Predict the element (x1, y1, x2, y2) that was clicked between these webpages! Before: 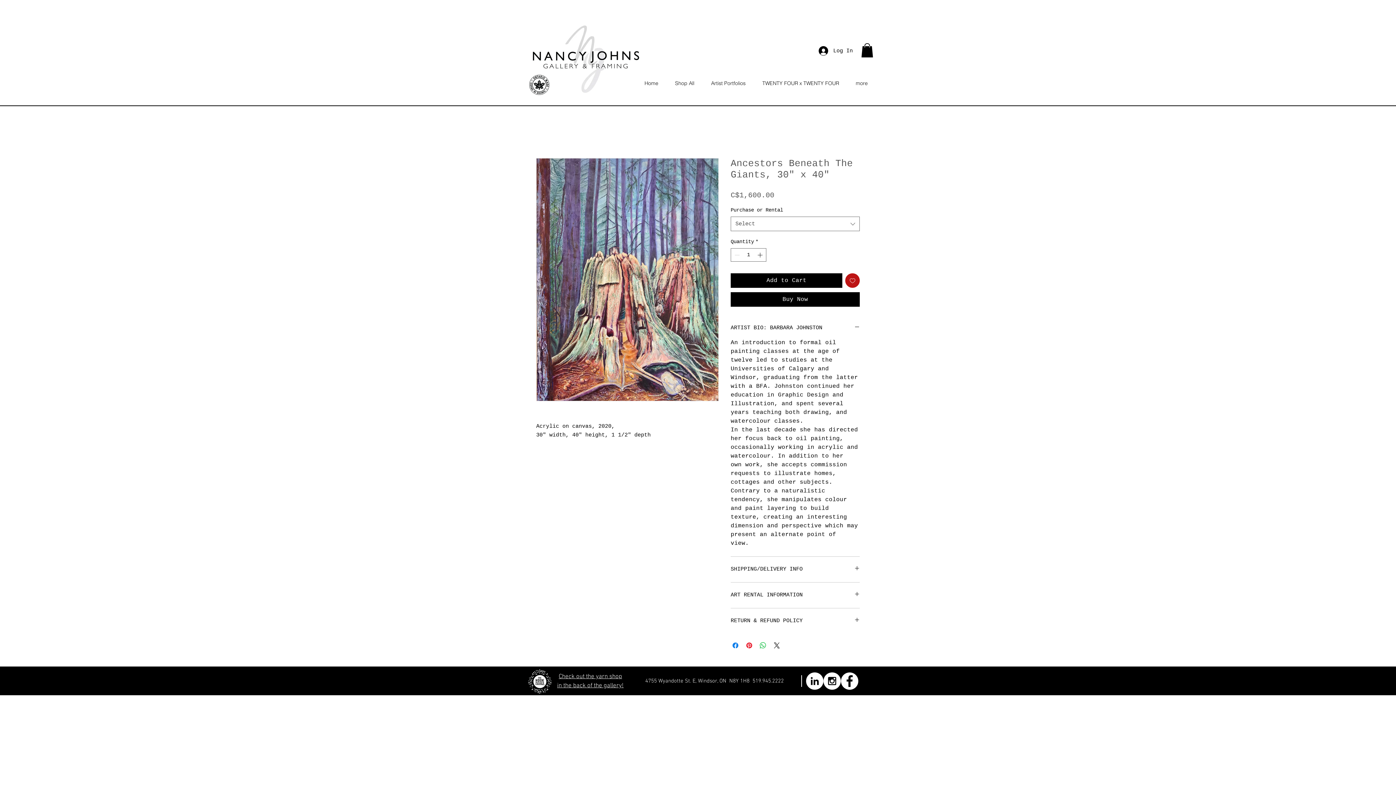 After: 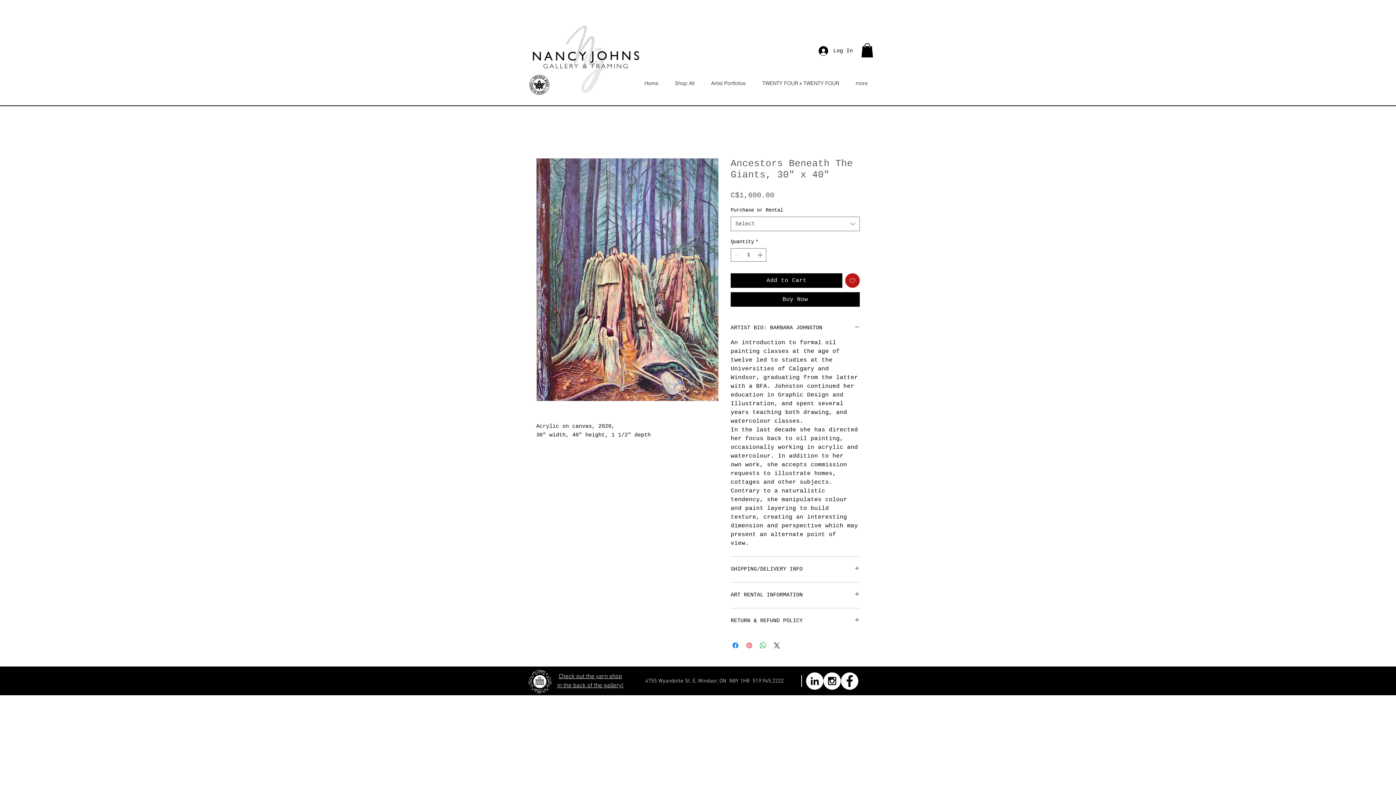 Action: bbox: (745, 641, 753, 650) label: Pin on Pinterest